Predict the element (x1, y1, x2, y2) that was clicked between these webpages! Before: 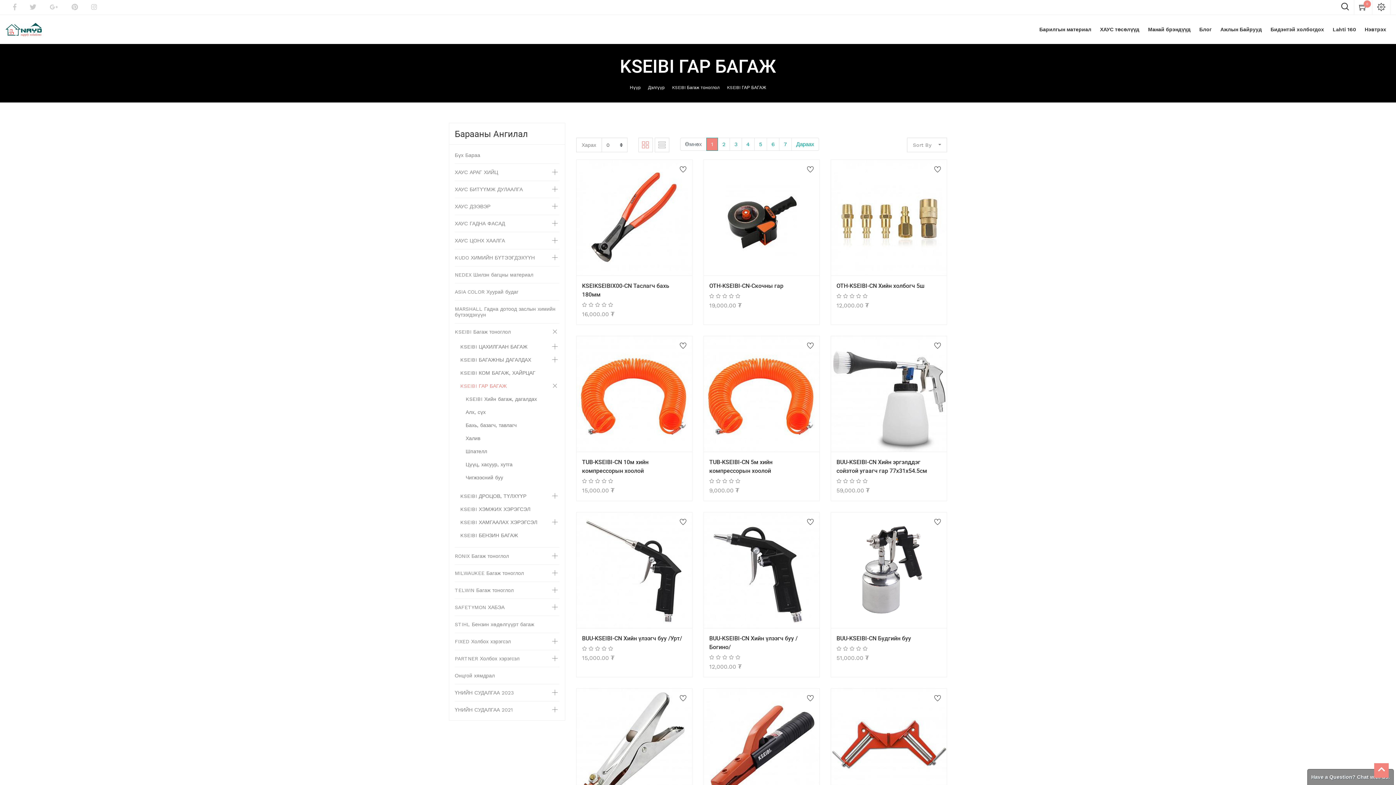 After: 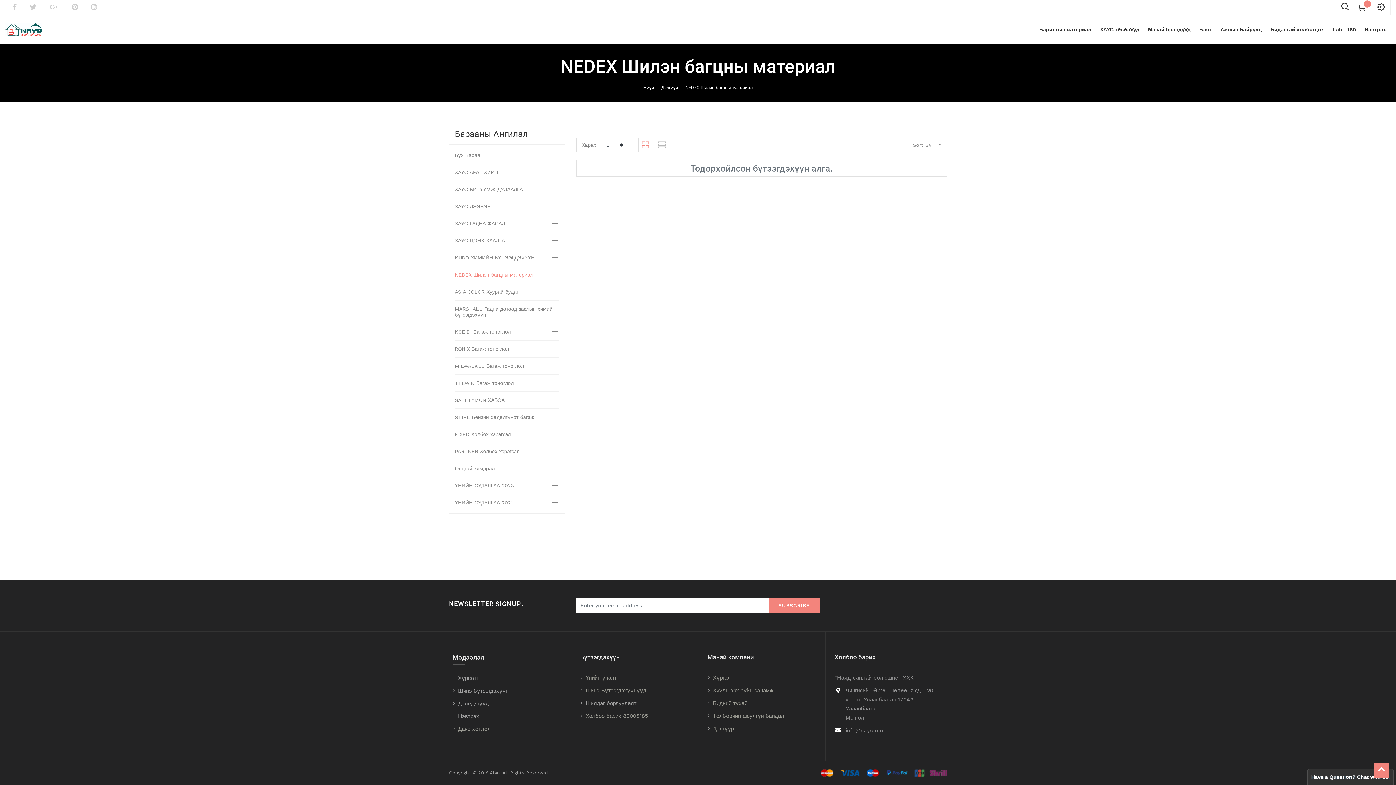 Action: label: NEDEX Шилэн багцны материал bbox: (454, 266, 559, 283)